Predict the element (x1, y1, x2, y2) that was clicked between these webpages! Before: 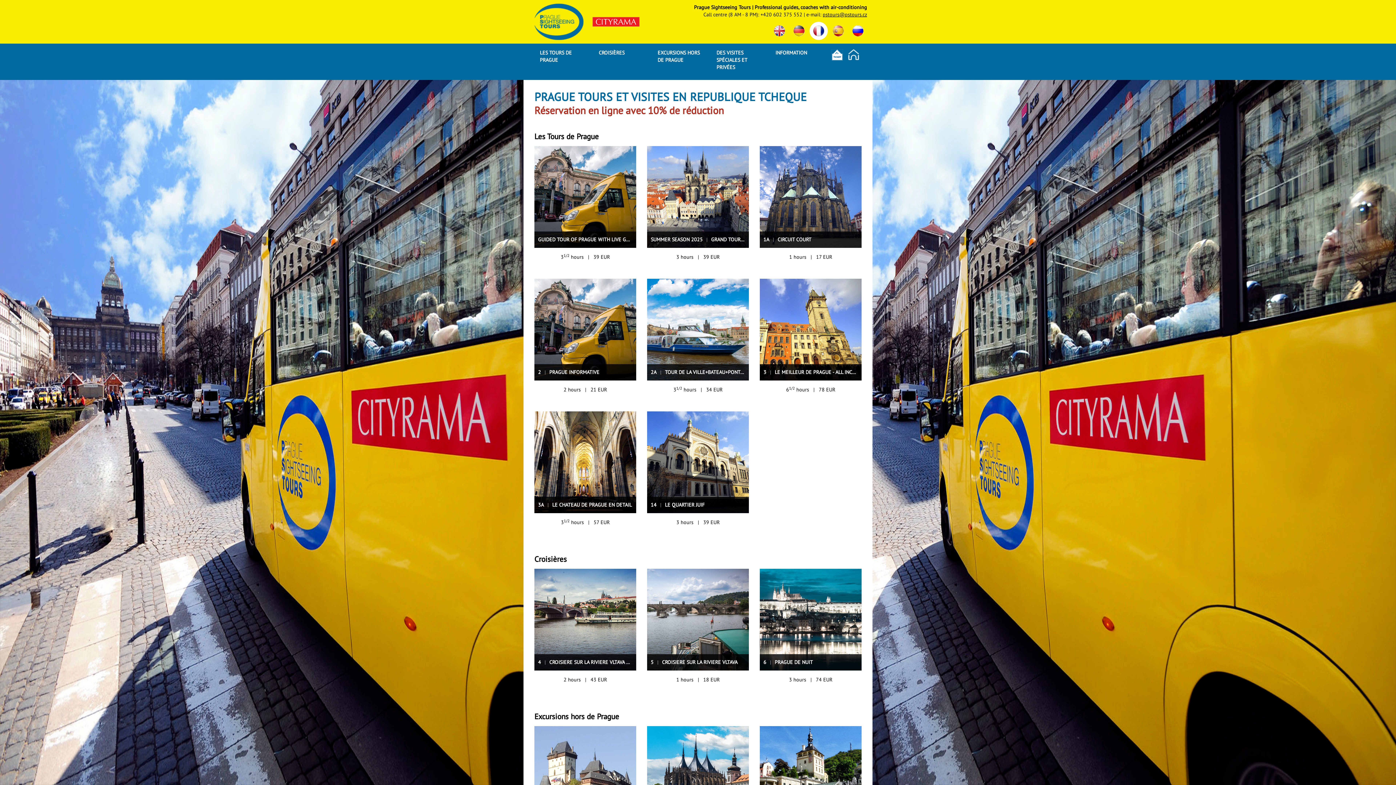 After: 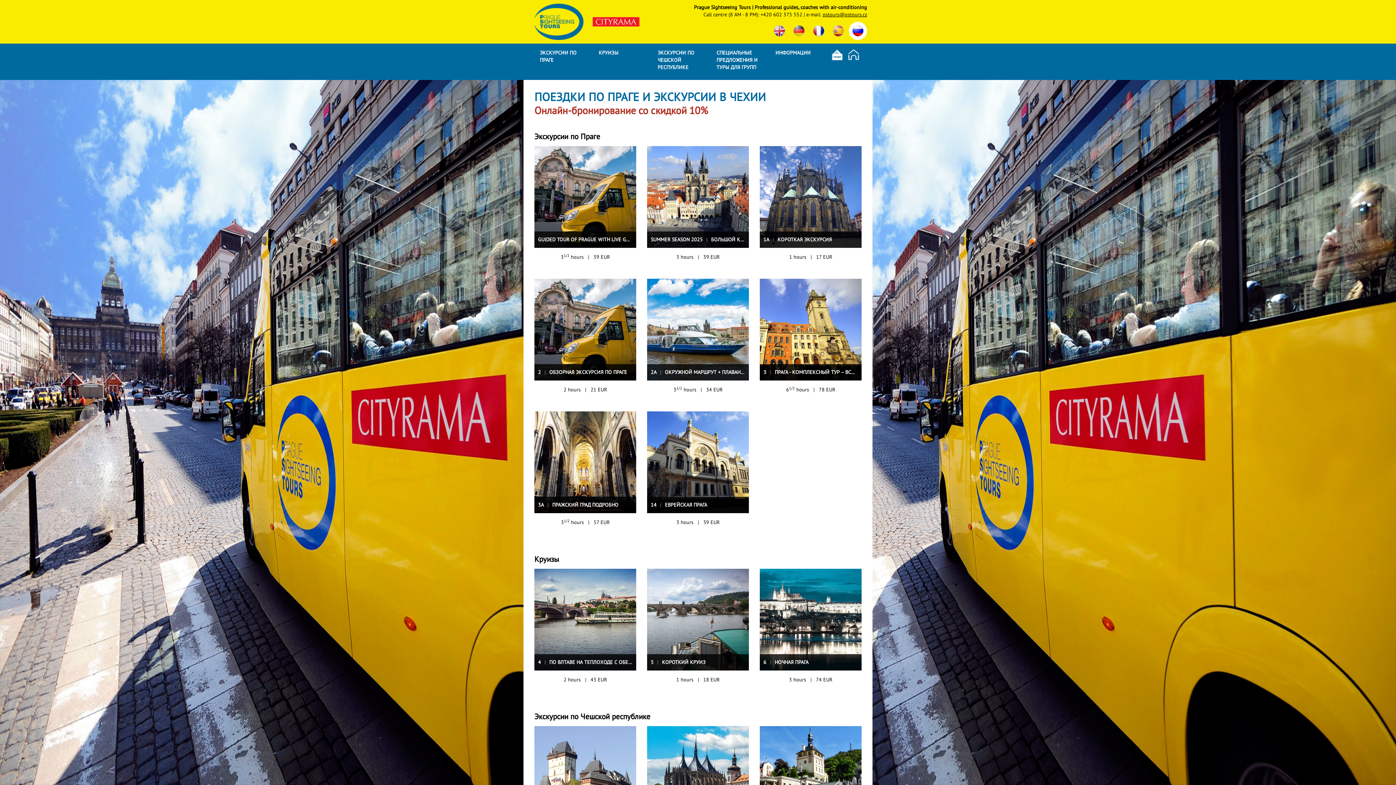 Action: bbox: (849, 21, 867, 40)